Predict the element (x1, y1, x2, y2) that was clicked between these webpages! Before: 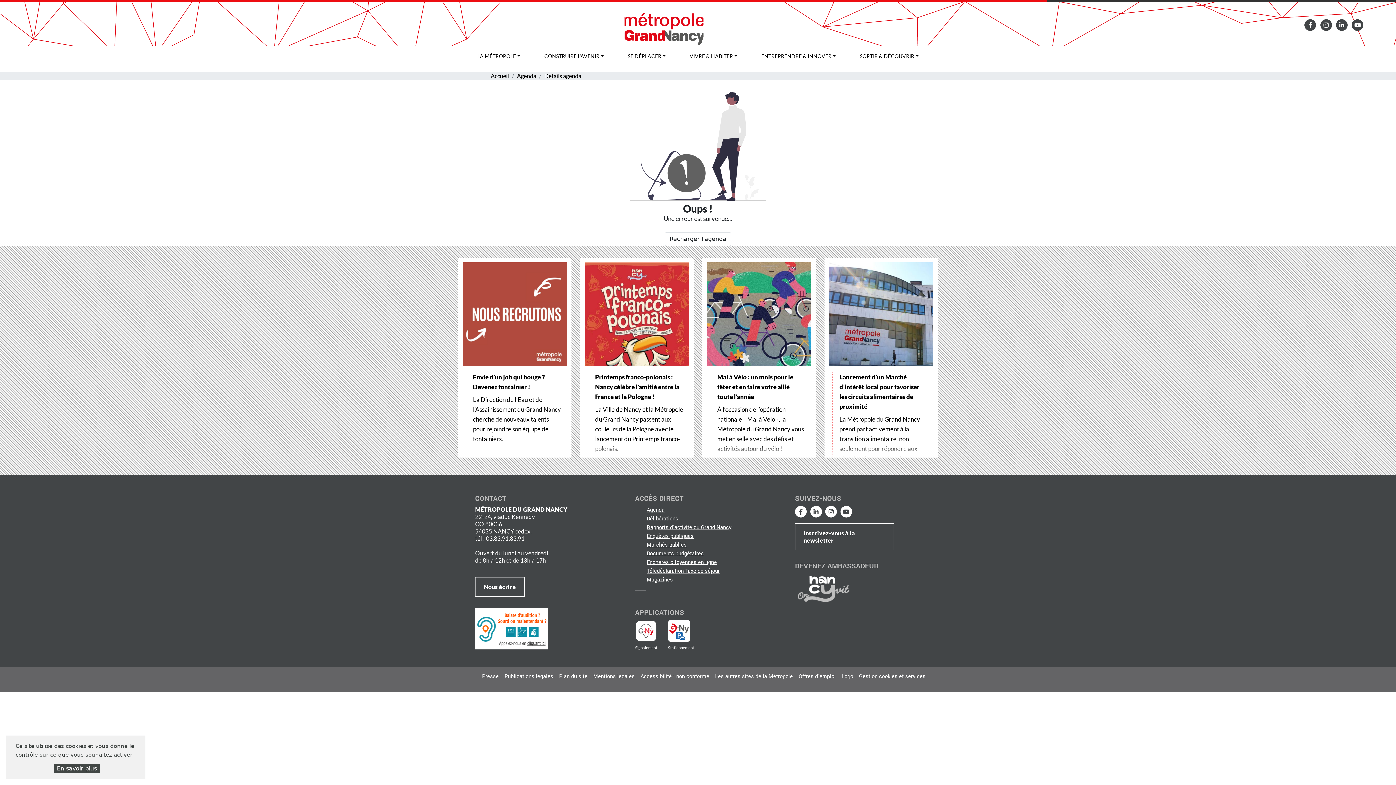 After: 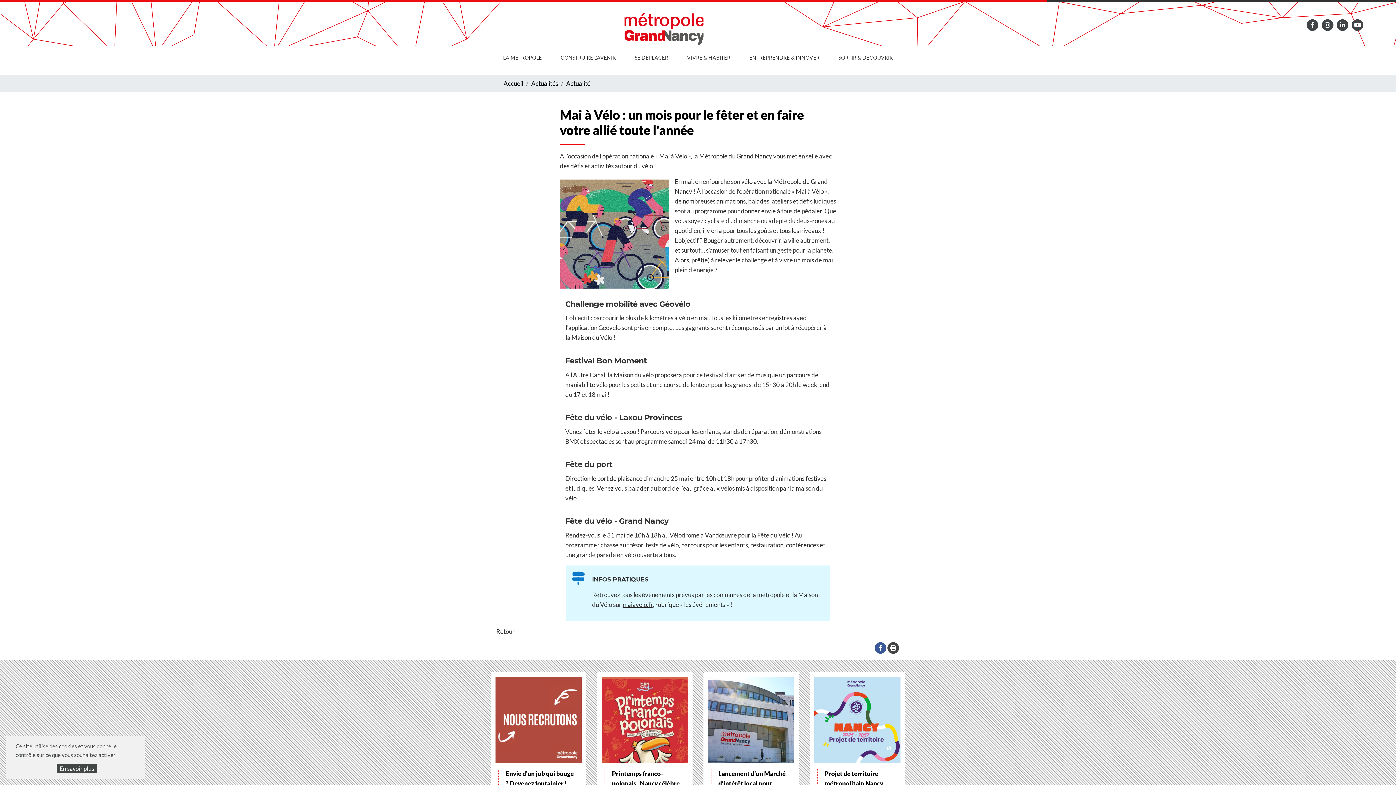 Action: label: Mai à Vélo : un mois pour le fêter et en faire votre allié toute l'année

À l’occasion de l’opération nationale « Mai à Vélo », la Métropole du Grand Nancy vous met en selle avec des défis et activités autour du vélo ! bbox: (707, 262, 811, 465)